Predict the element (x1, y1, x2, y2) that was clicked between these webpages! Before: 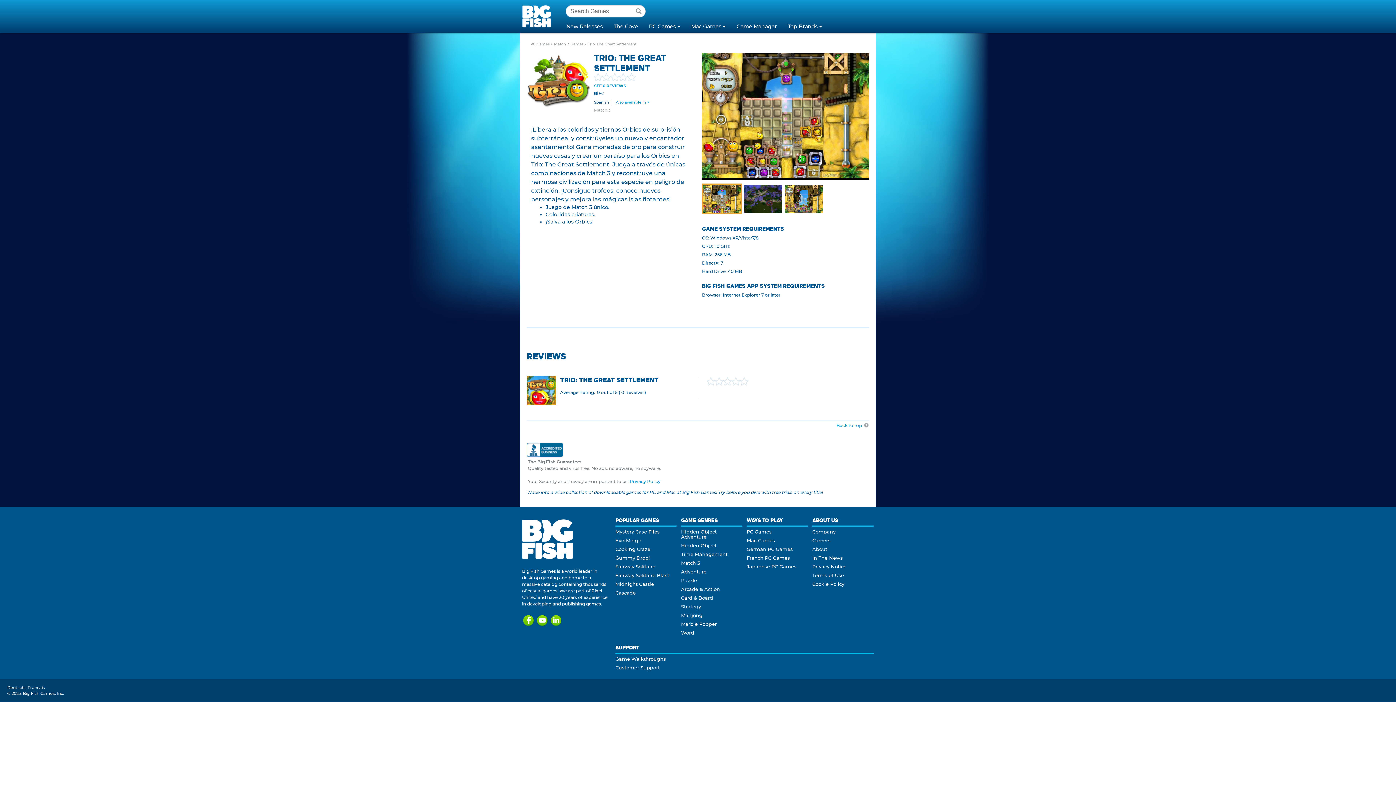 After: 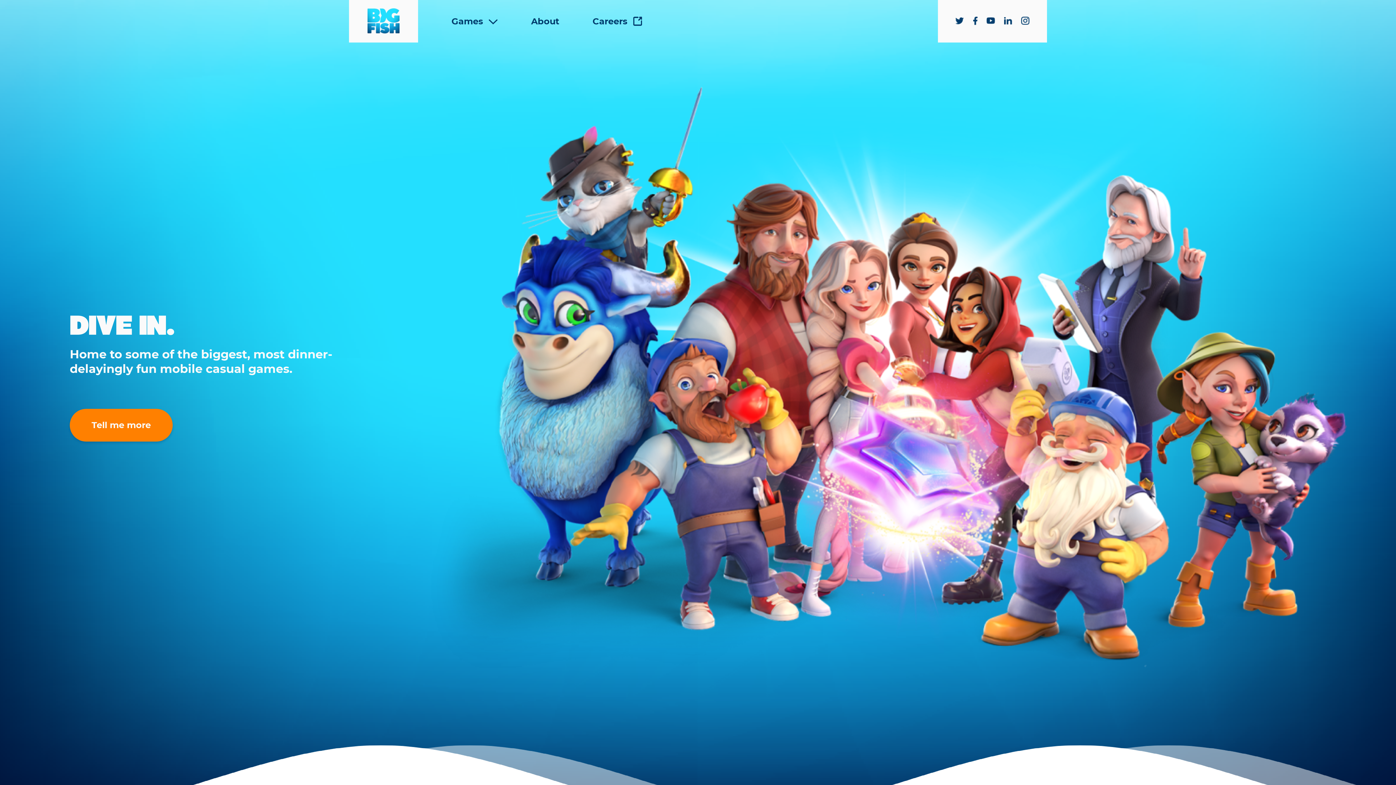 Action: bbox: (812, 529, 835, 535) label: Company